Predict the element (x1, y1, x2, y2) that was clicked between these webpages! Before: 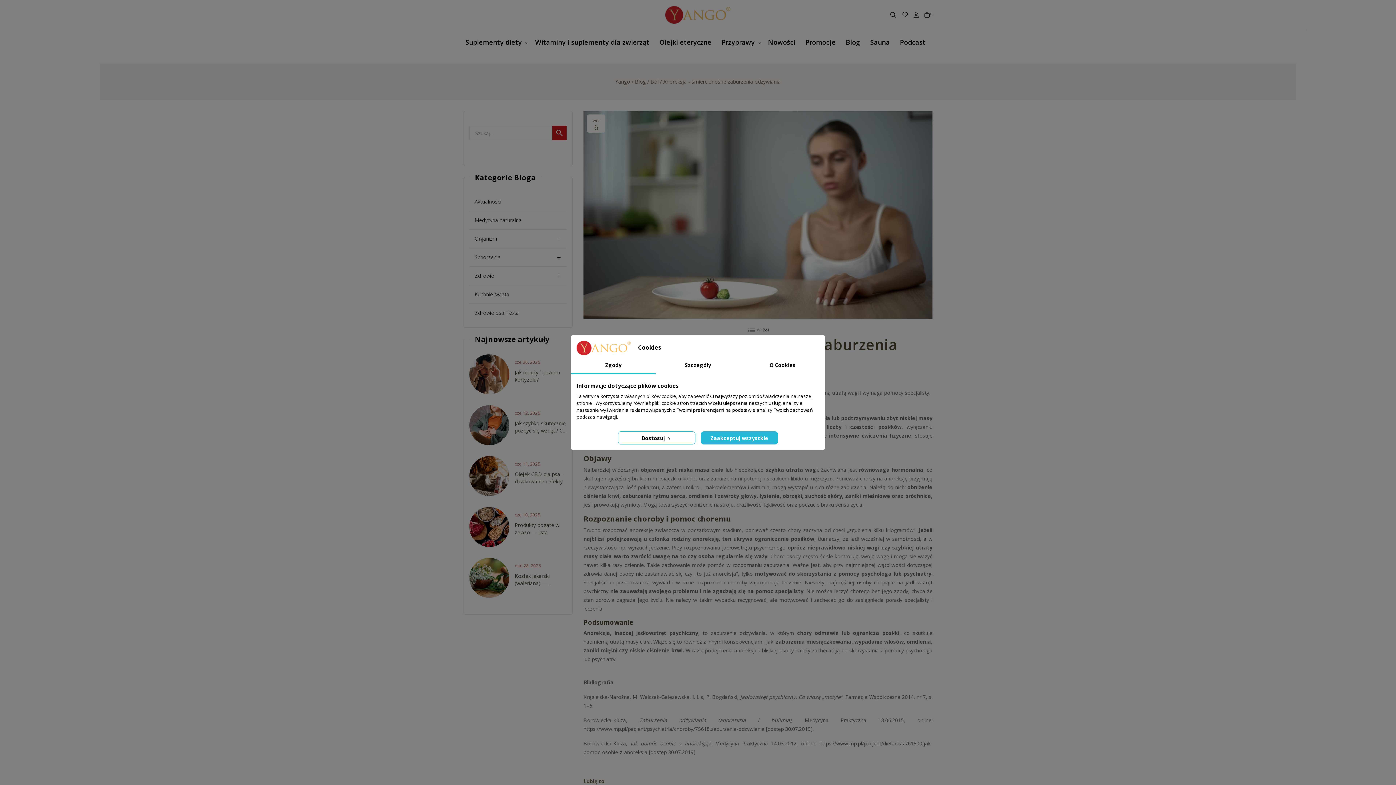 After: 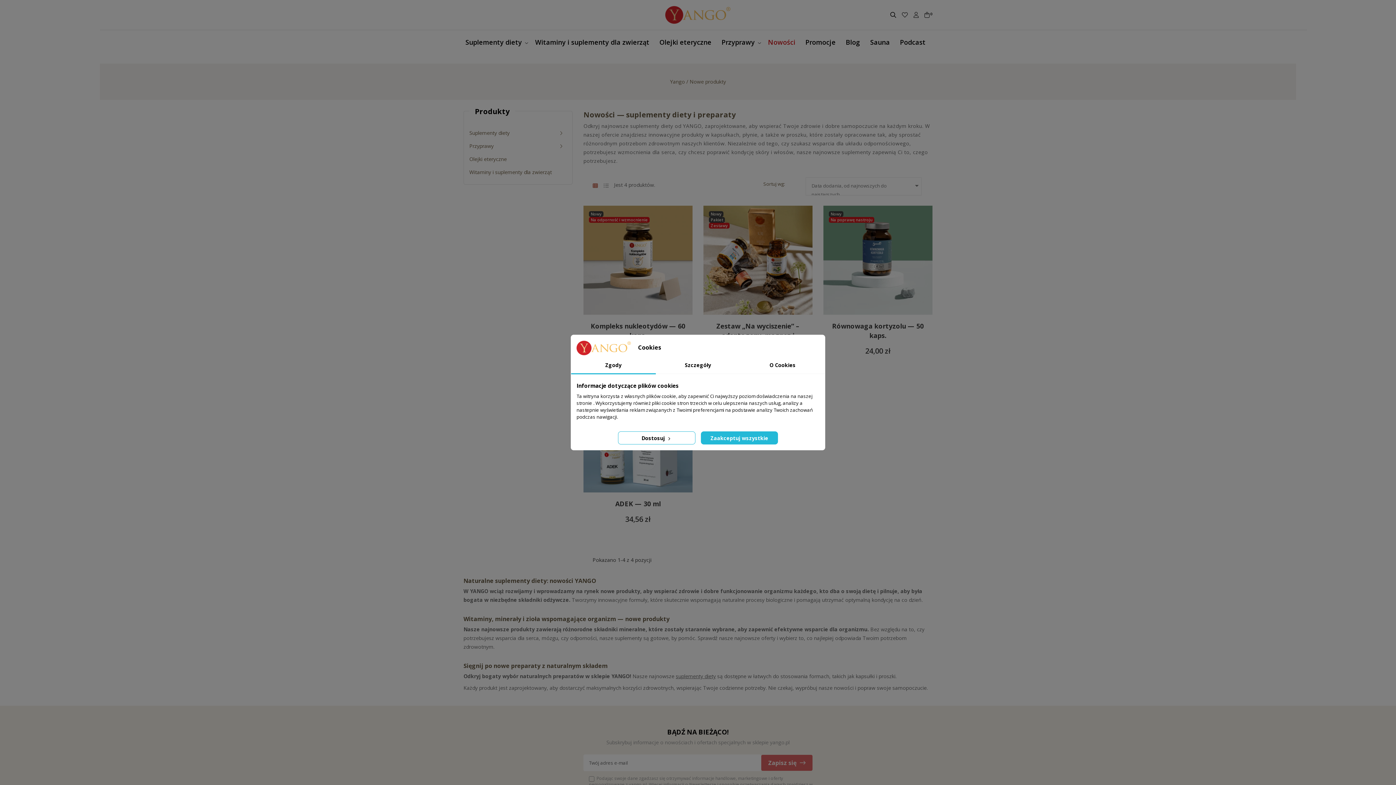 Action: label: Nowości bbox: (763, 29, 800, 51)